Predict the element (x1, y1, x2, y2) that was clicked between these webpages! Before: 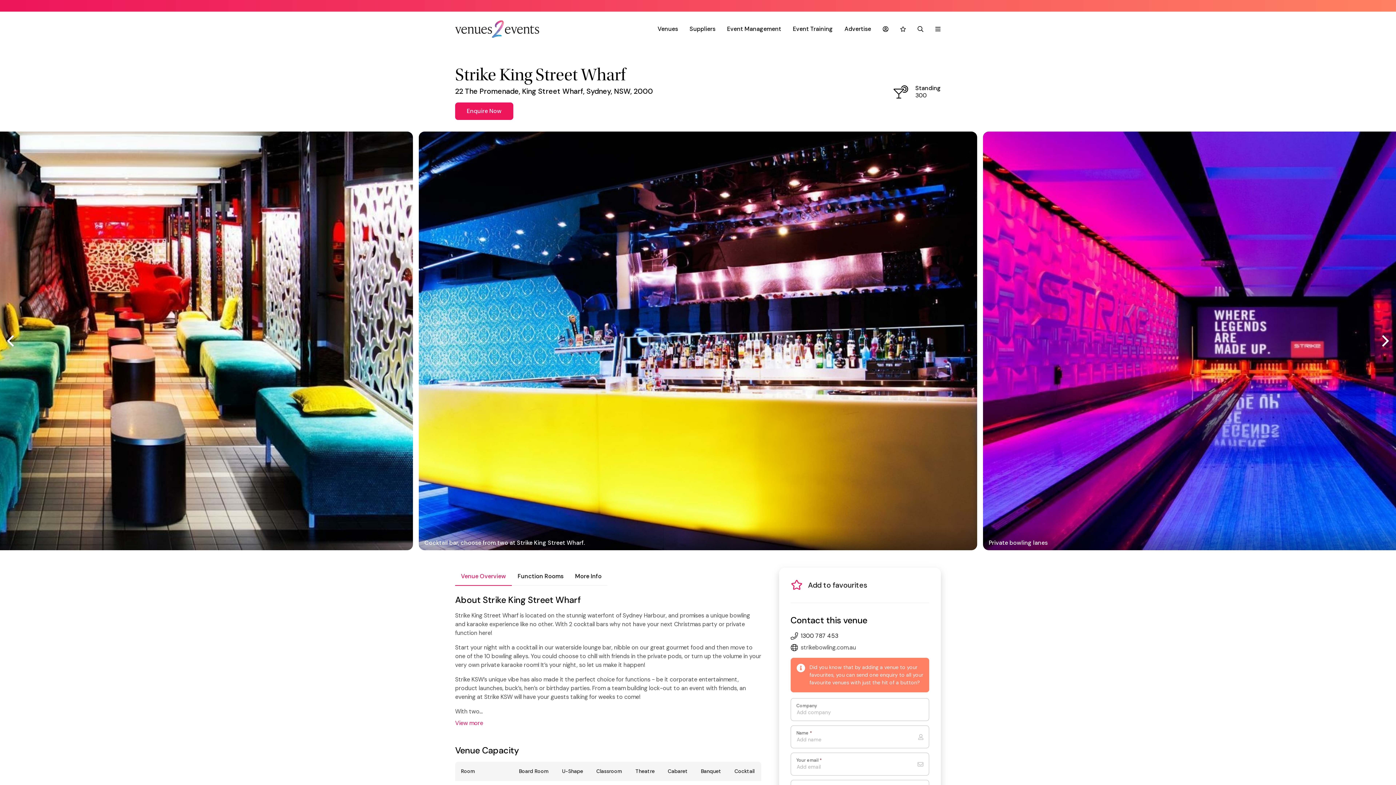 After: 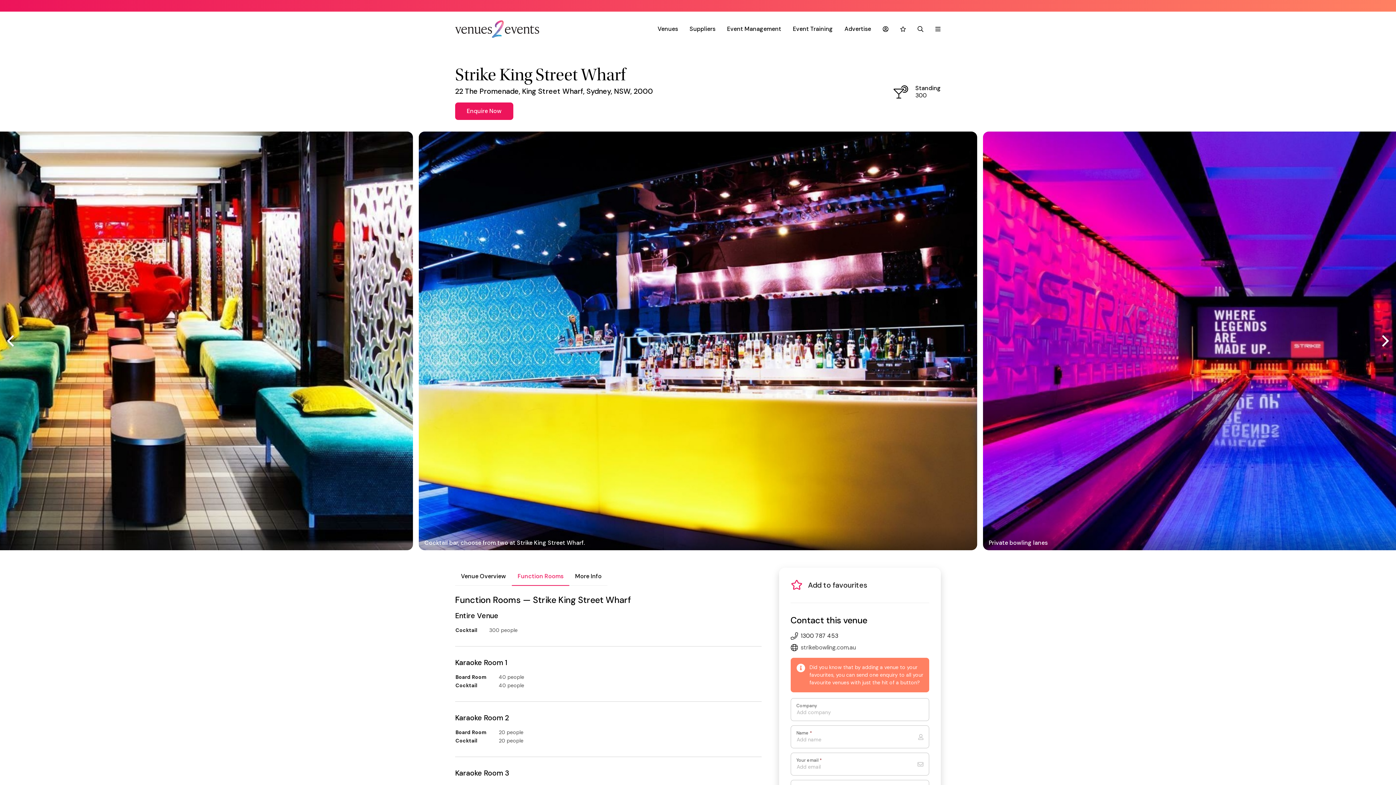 Action: bbox: (512, 568, 569, 586) label: Function Rooms